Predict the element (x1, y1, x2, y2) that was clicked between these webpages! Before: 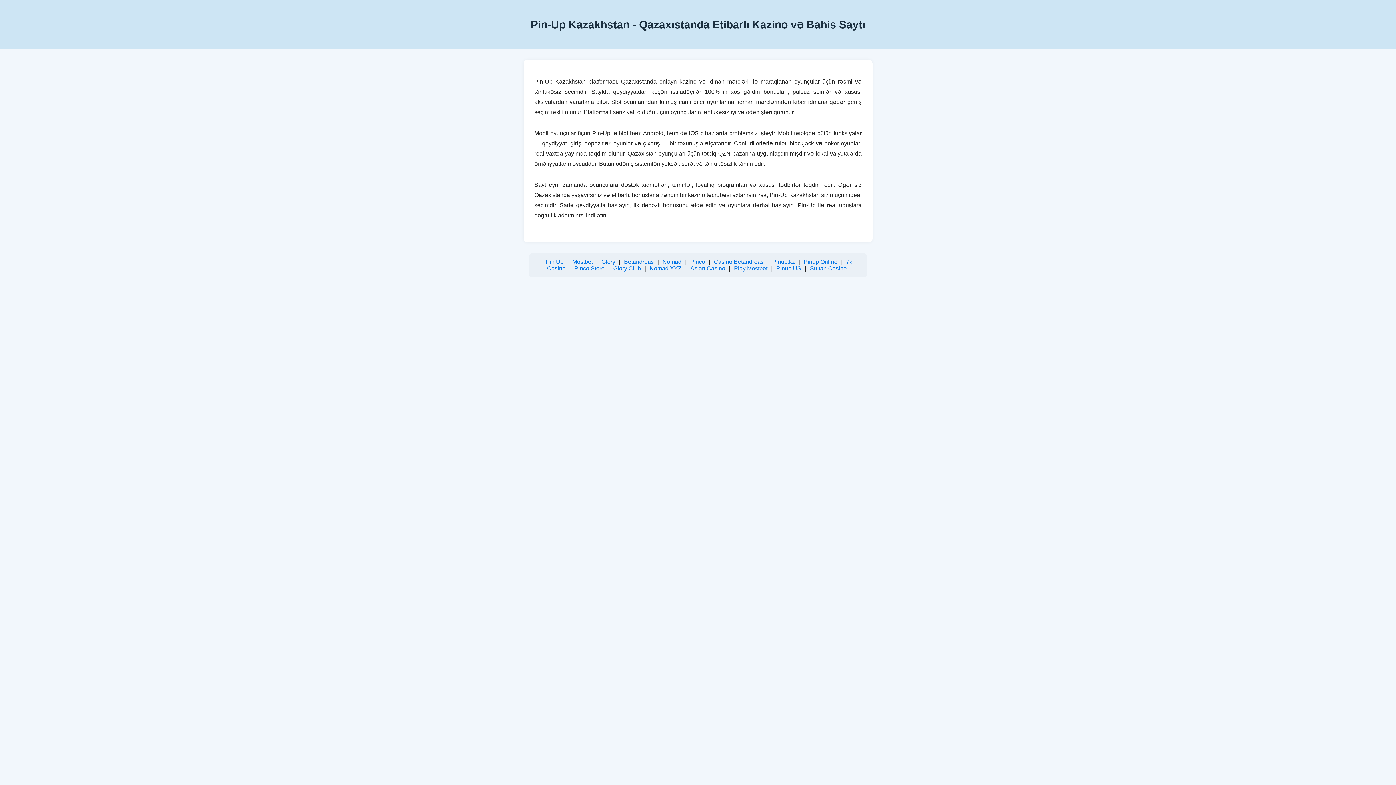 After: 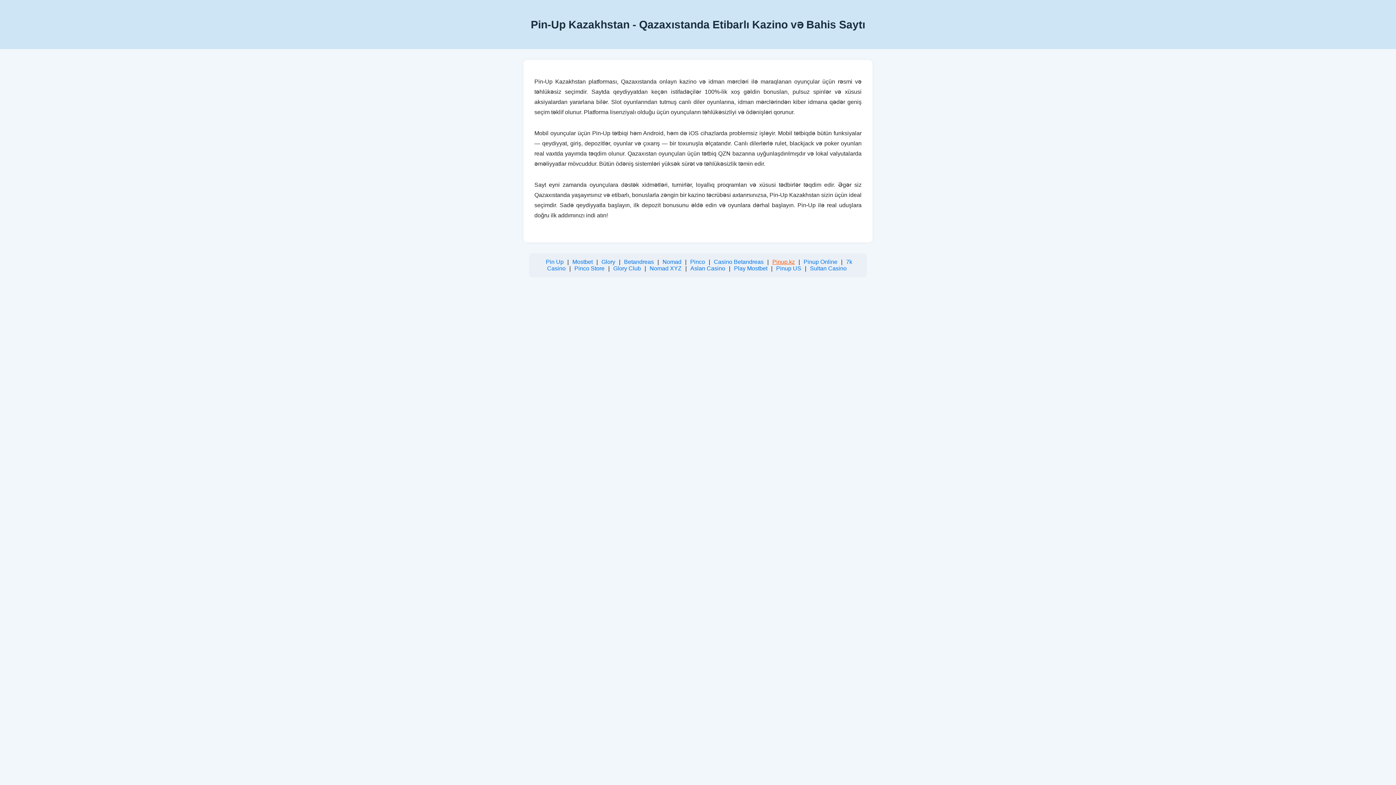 Action: label: Pinup.kz bbox: (772, 258, 795, 265)